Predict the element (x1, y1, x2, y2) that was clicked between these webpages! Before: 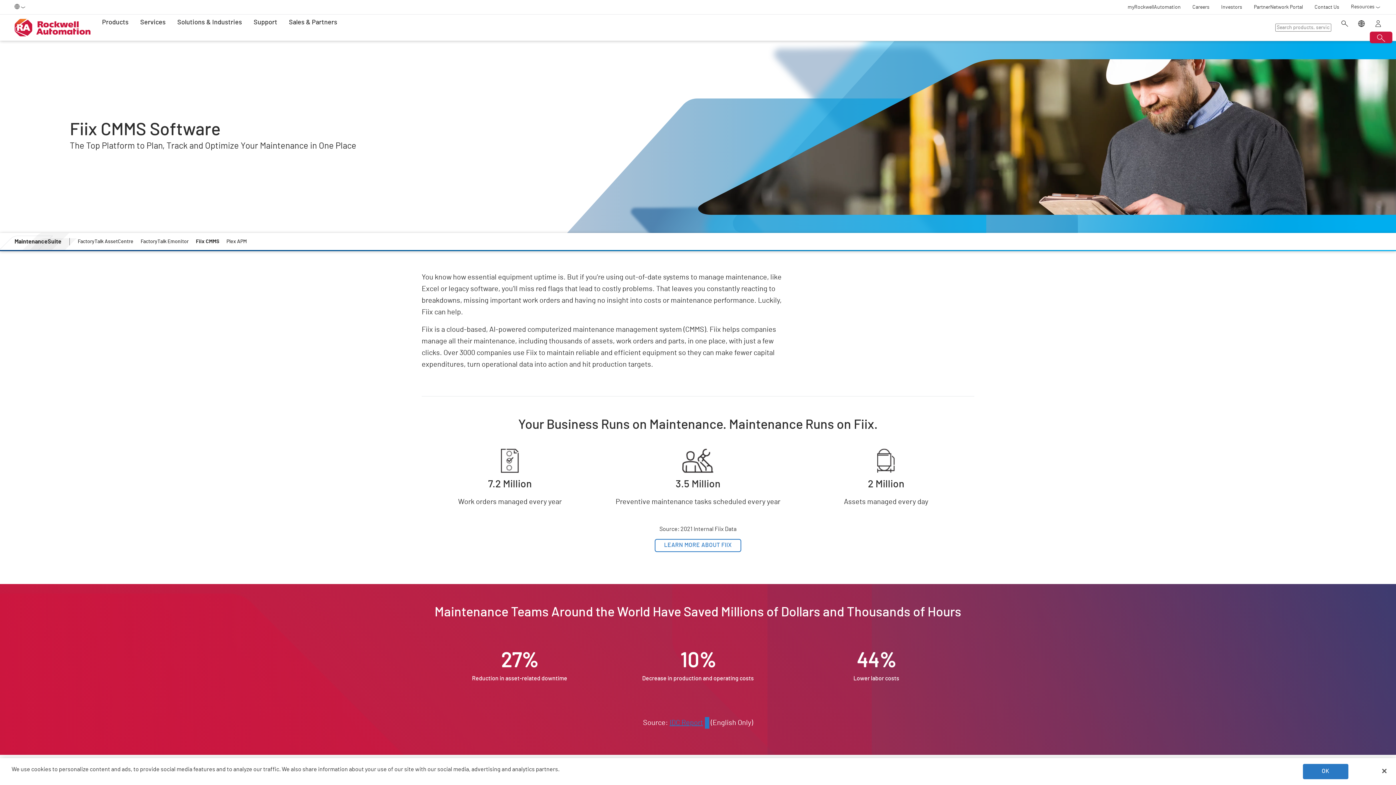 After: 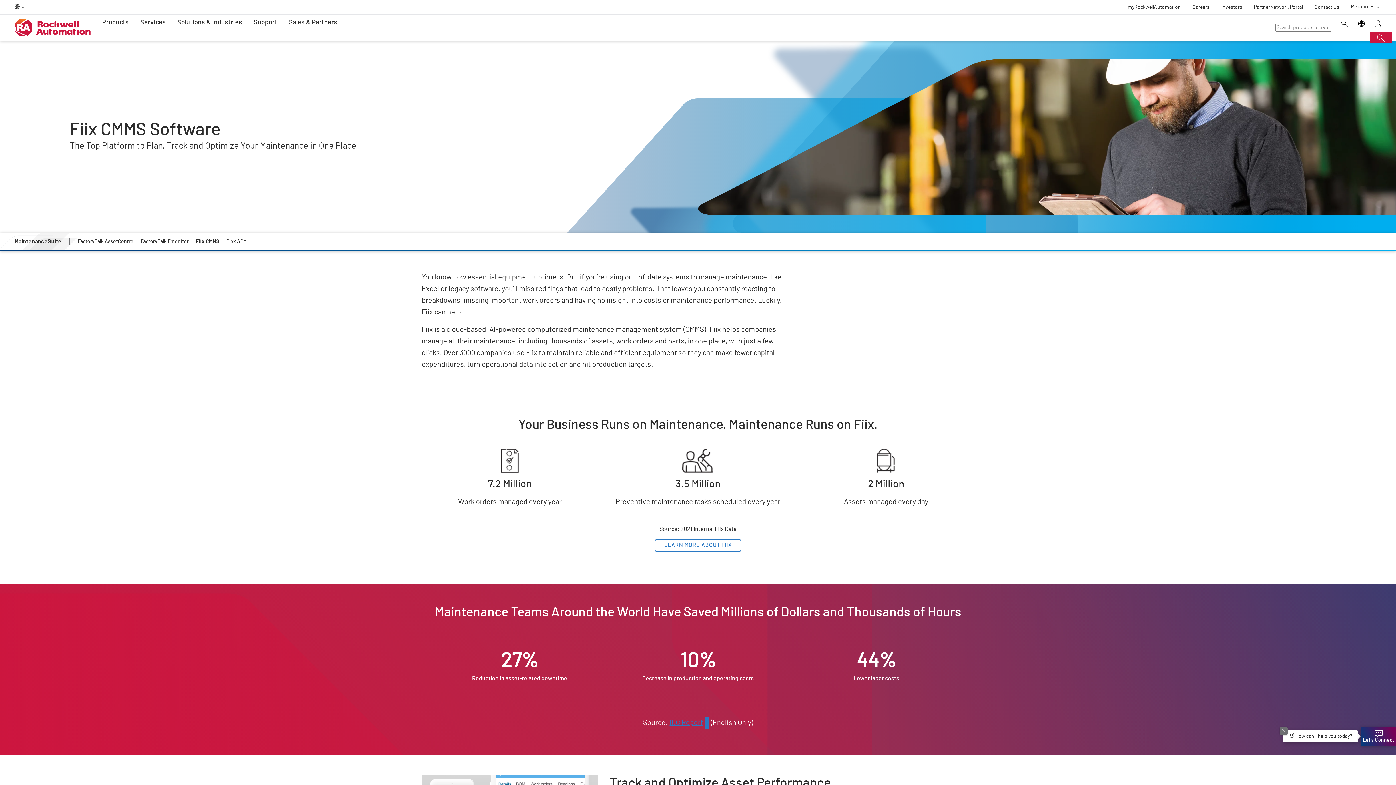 Action: label: Close bbox: (1376, 763, 1392, 779)